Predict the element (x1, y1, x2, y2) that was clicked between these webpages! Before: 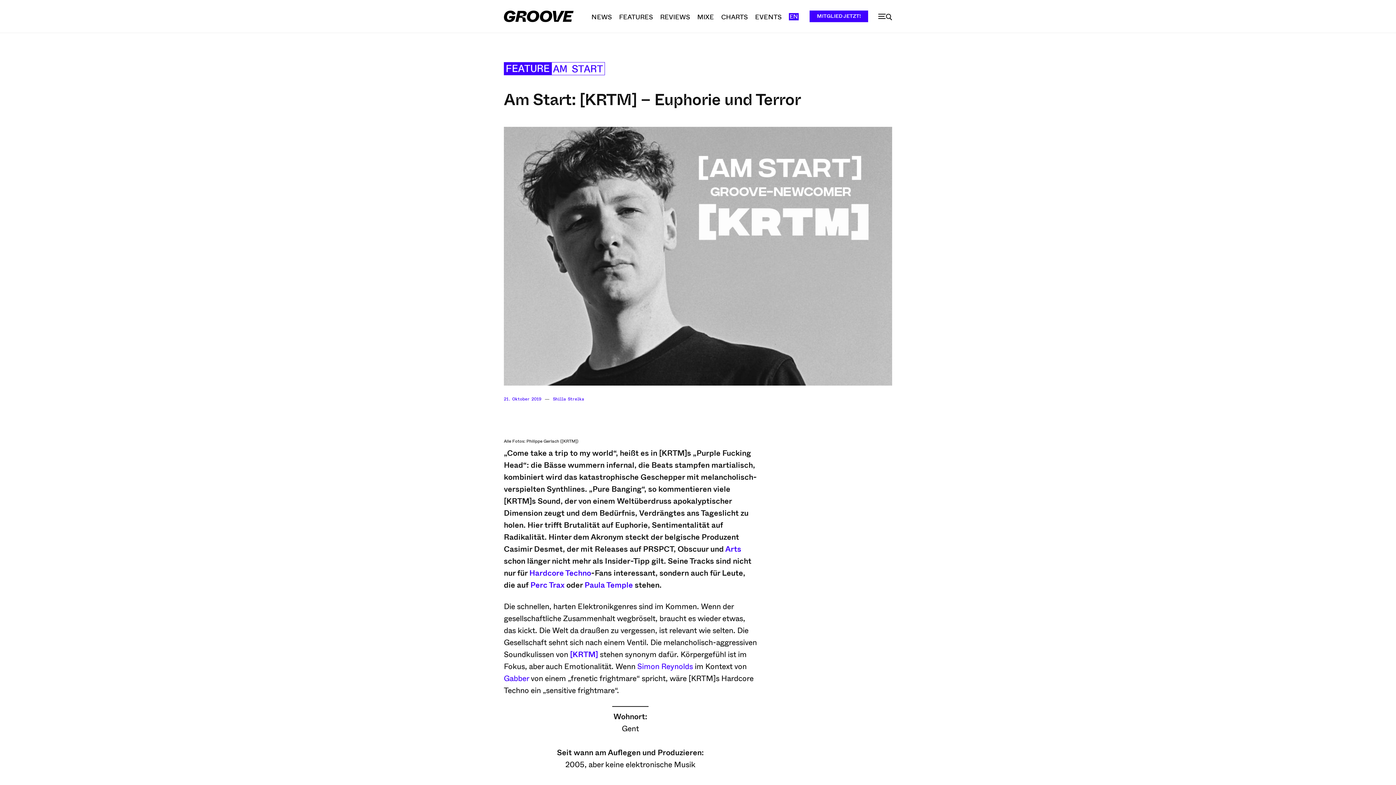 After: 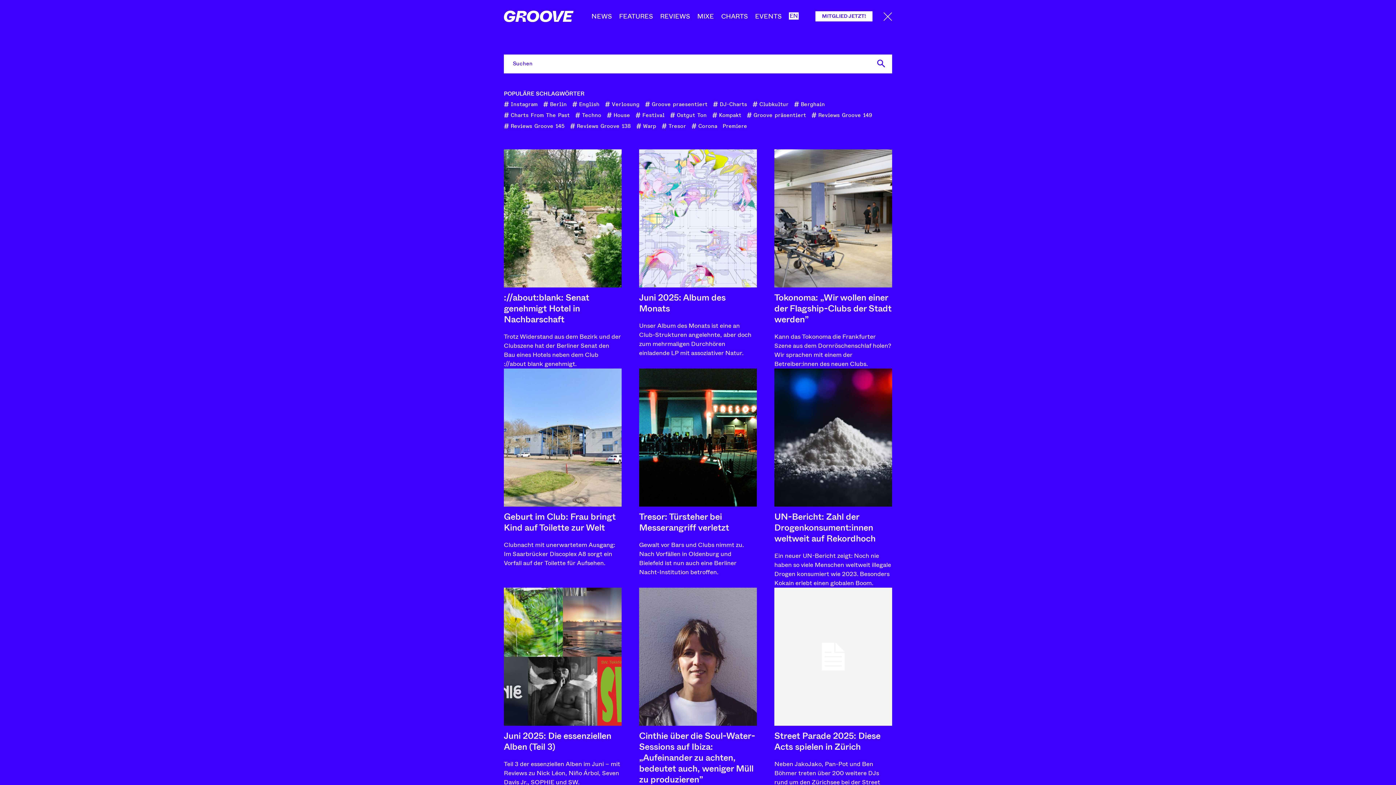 Action: bbox: (878, 10, 892, 23) label: icon